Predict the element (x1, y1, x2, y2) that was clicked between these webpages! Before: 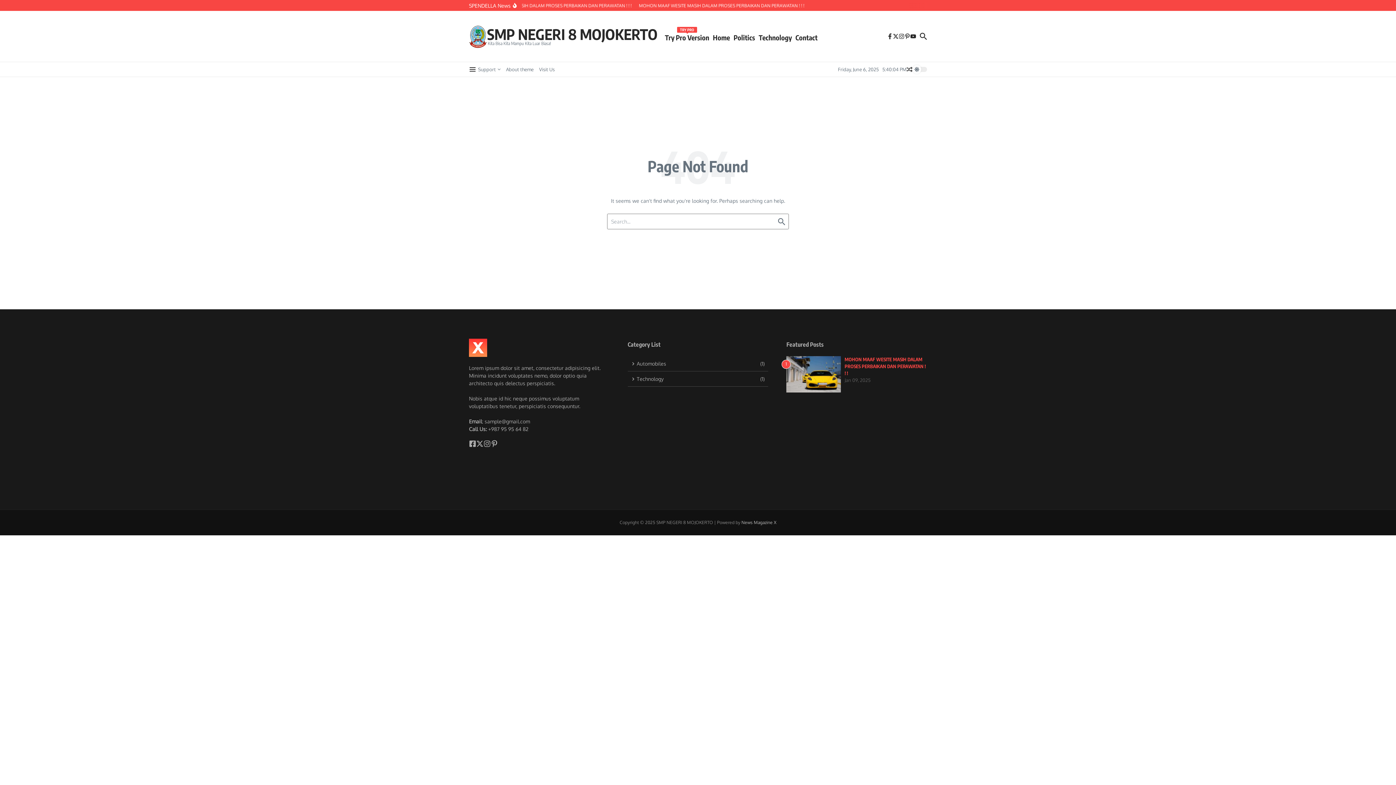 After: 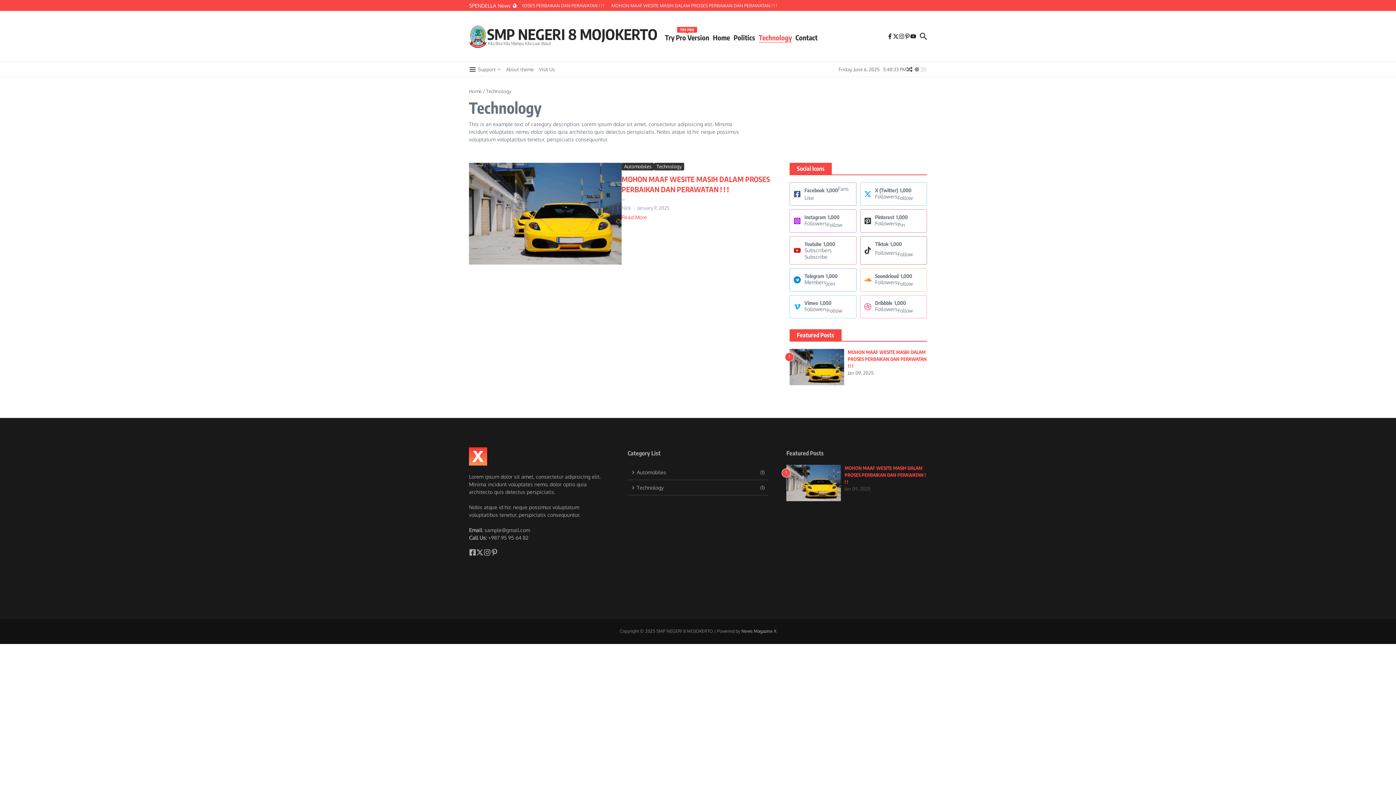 Action: bbox: (627, 371, 768, 386) label: Technology
(1)